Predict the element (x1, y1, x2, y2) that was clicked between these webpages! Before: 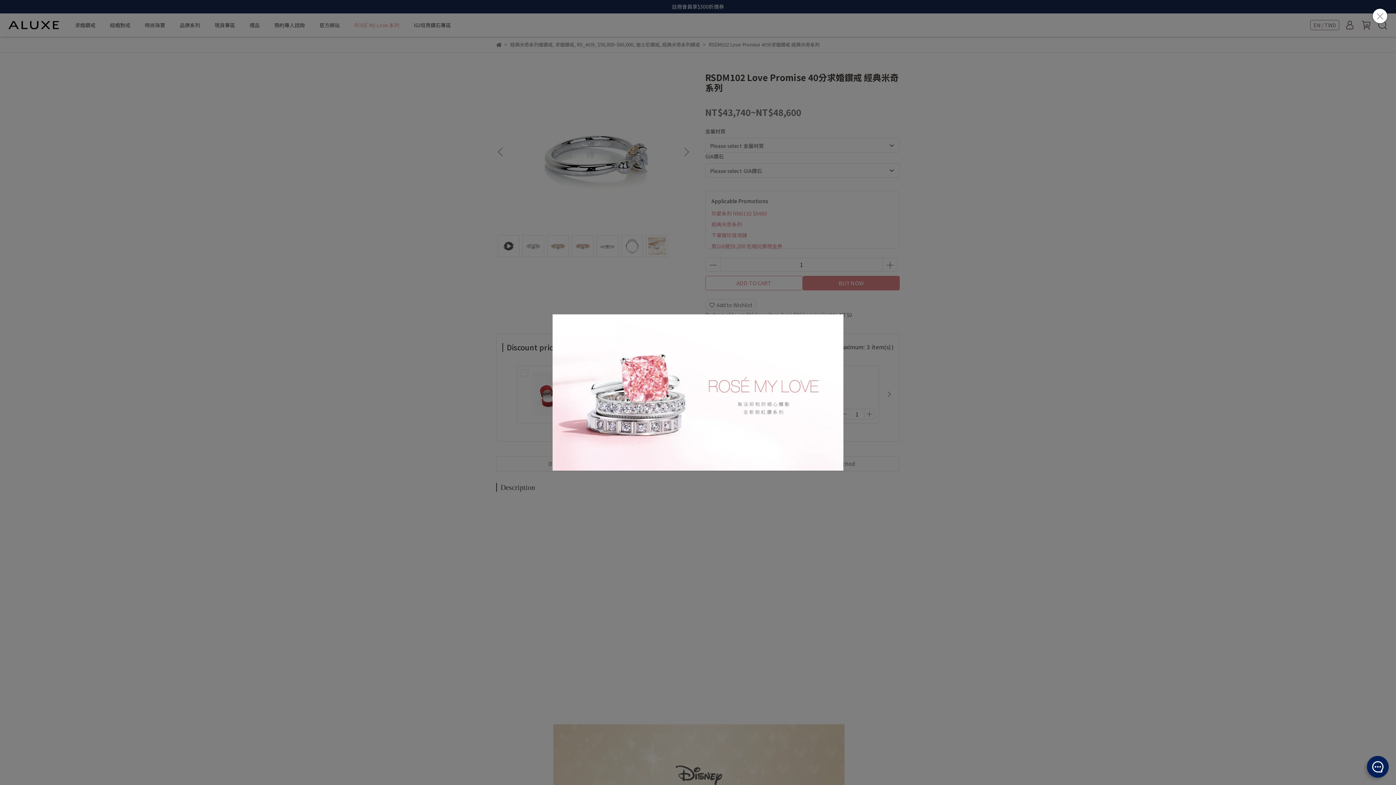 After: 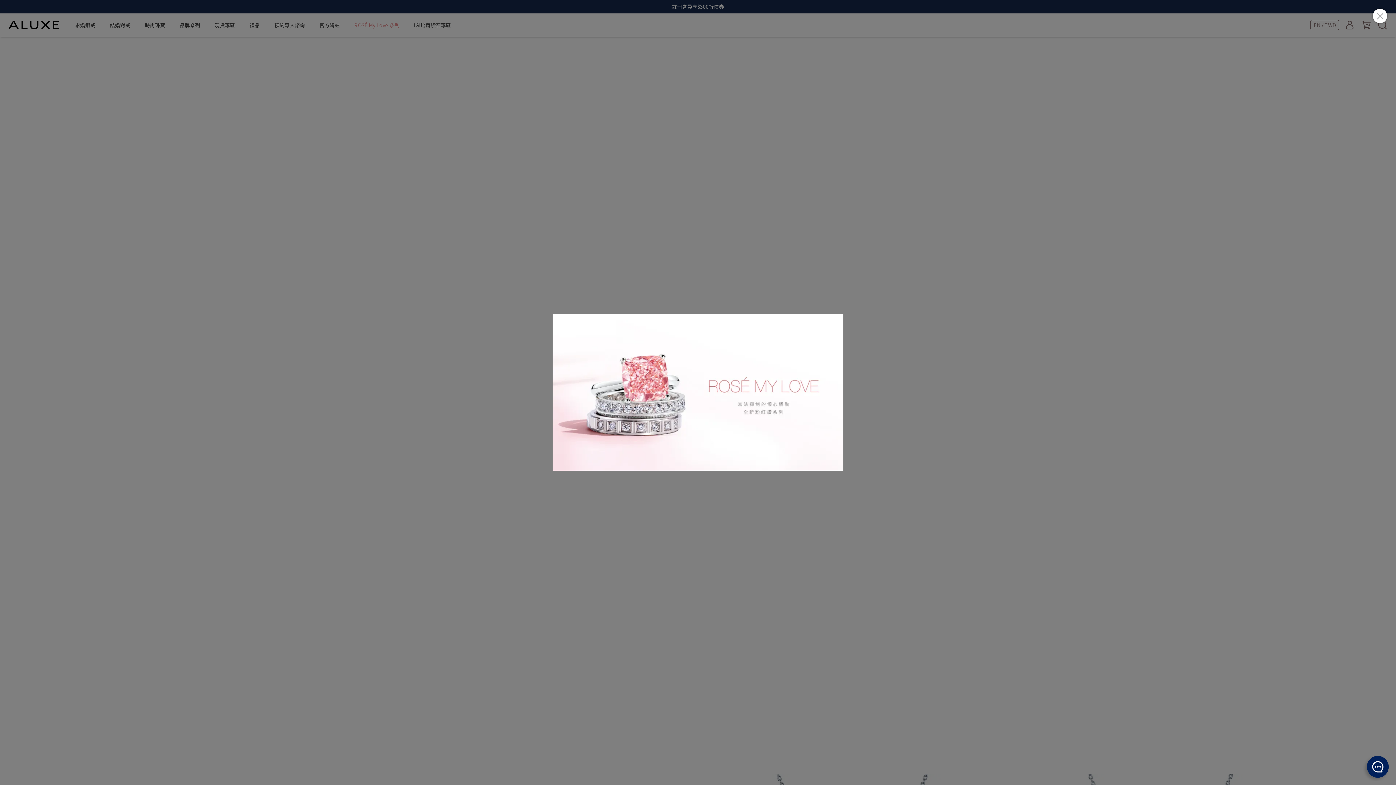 Action: bbox: (552, 314, 843, 470)